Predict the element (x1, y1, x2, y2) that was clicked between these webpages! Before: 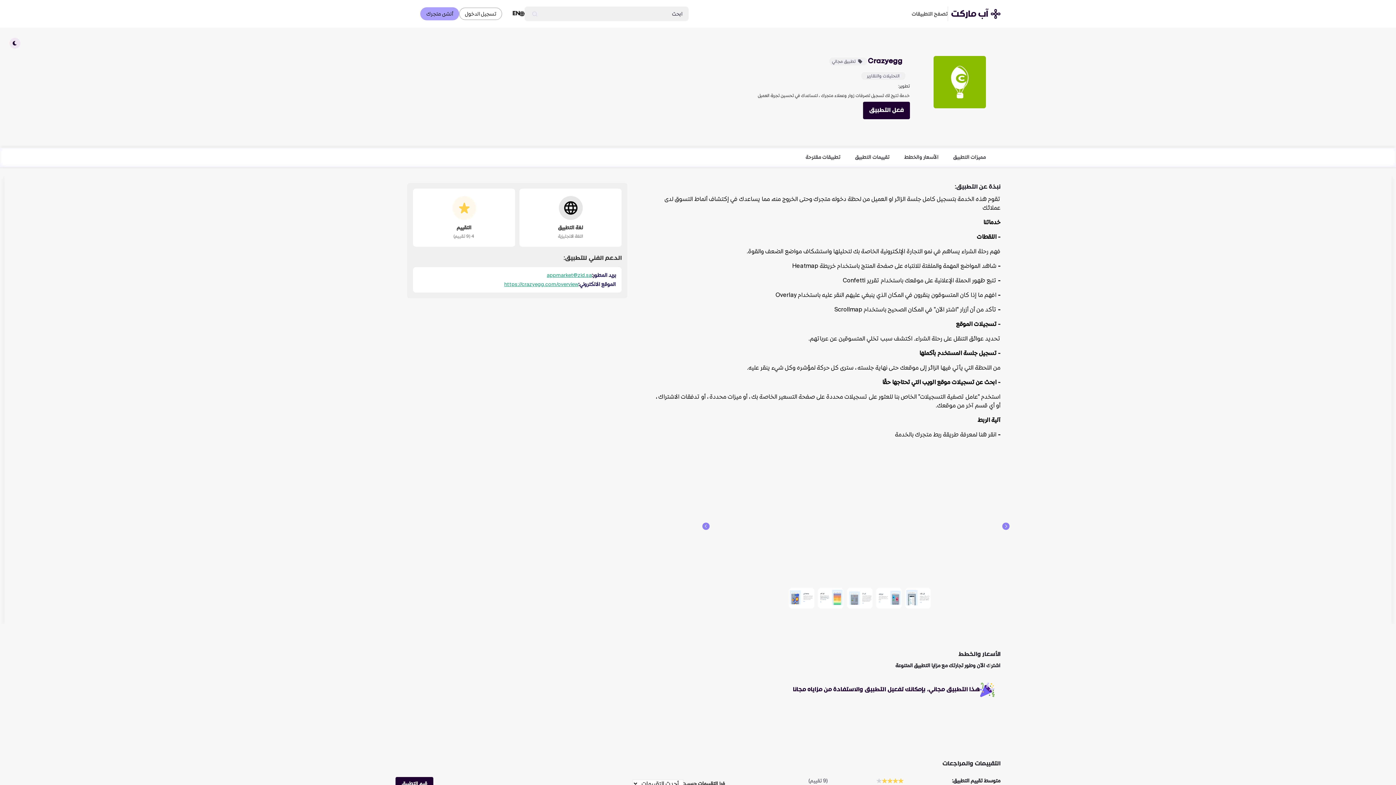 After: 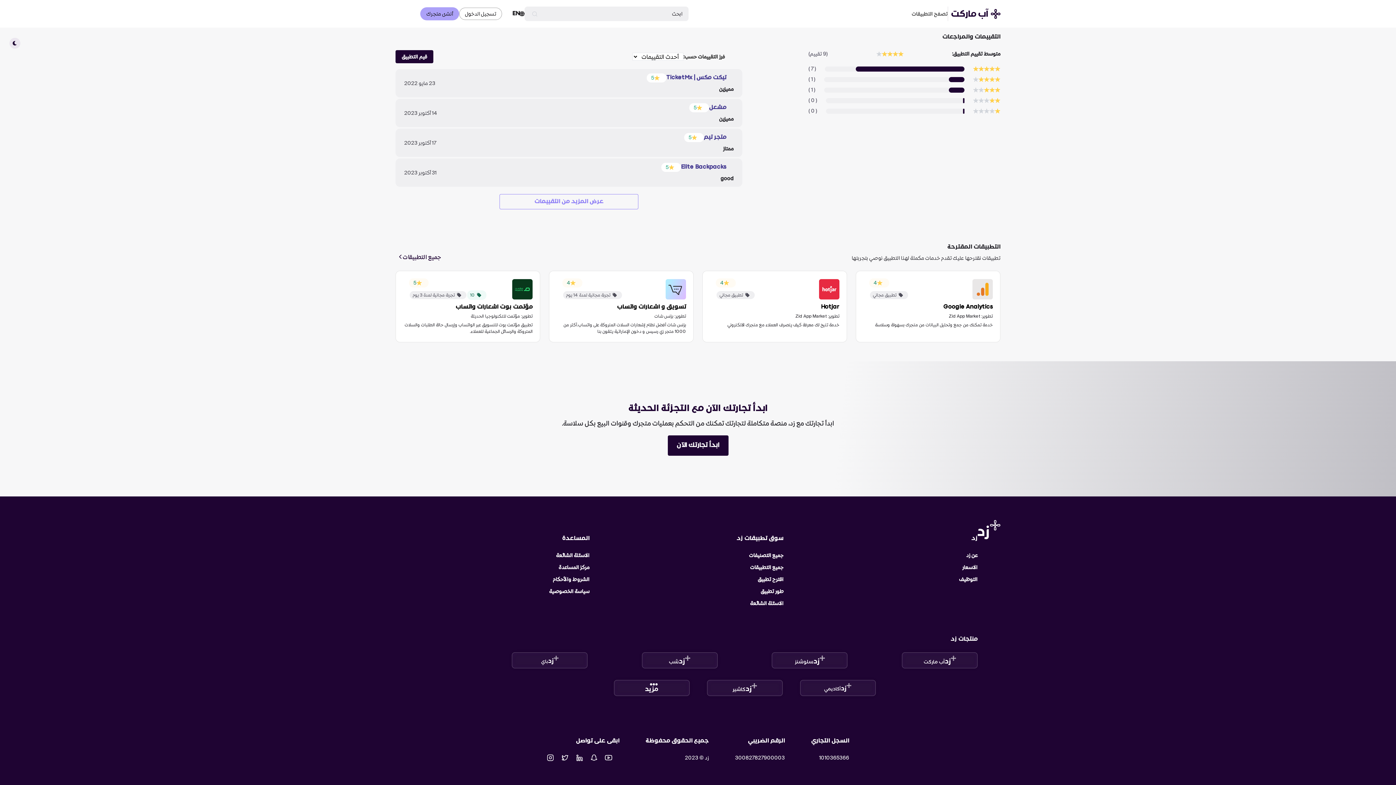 Action: bbox: (805, 153, 855, 161) label: تطبيقات مقترحة